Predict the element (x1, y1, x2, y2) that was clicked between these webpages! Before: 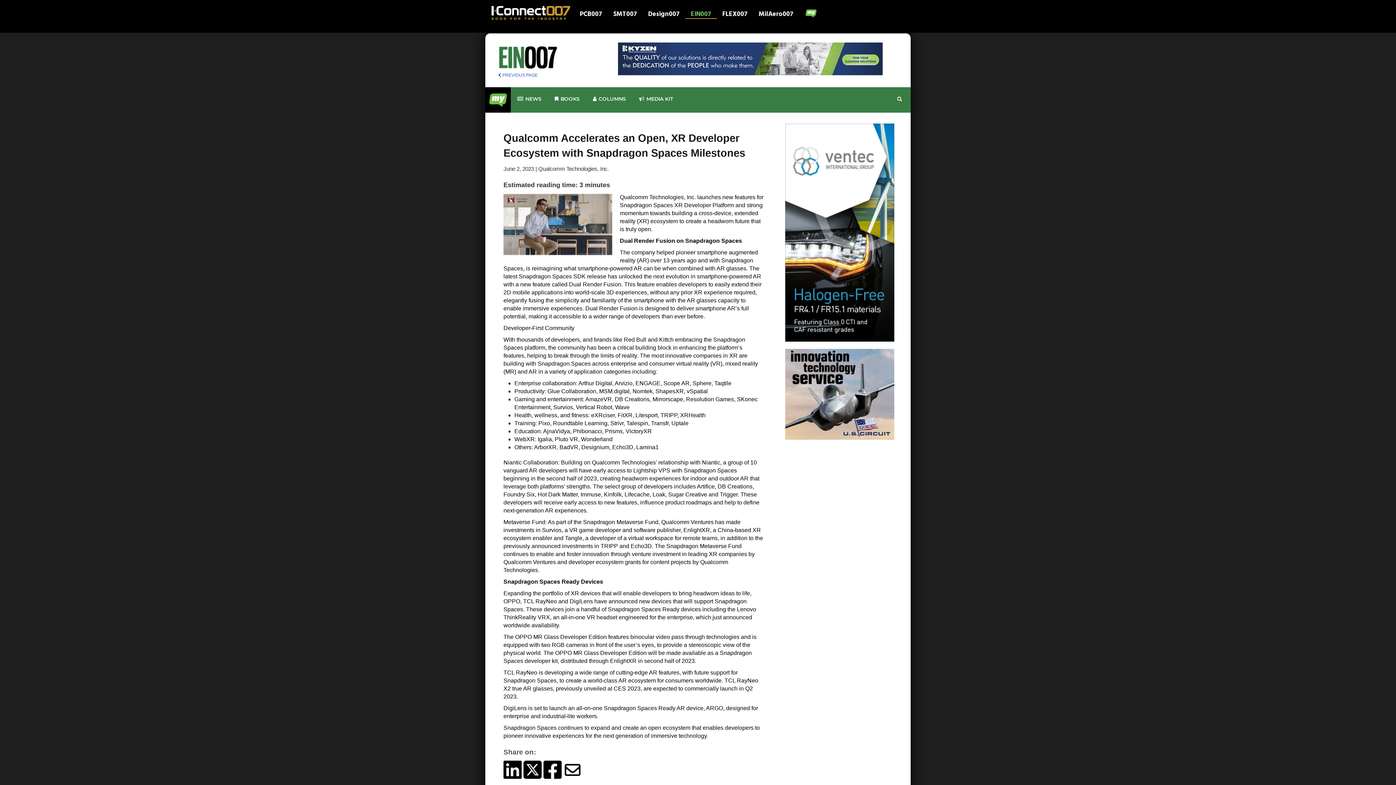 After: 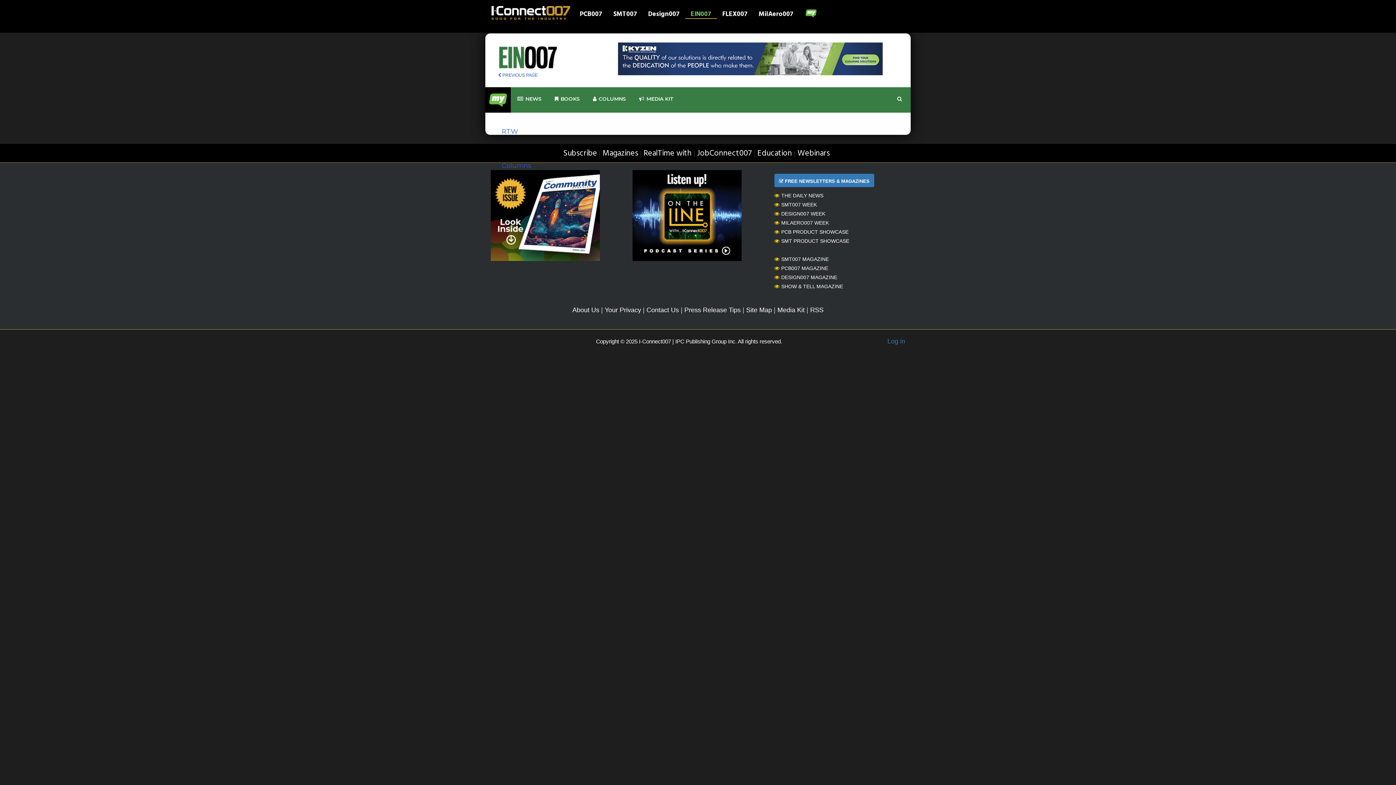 Action: bbox: (586, 87, 632, 110) label: COLUMNS